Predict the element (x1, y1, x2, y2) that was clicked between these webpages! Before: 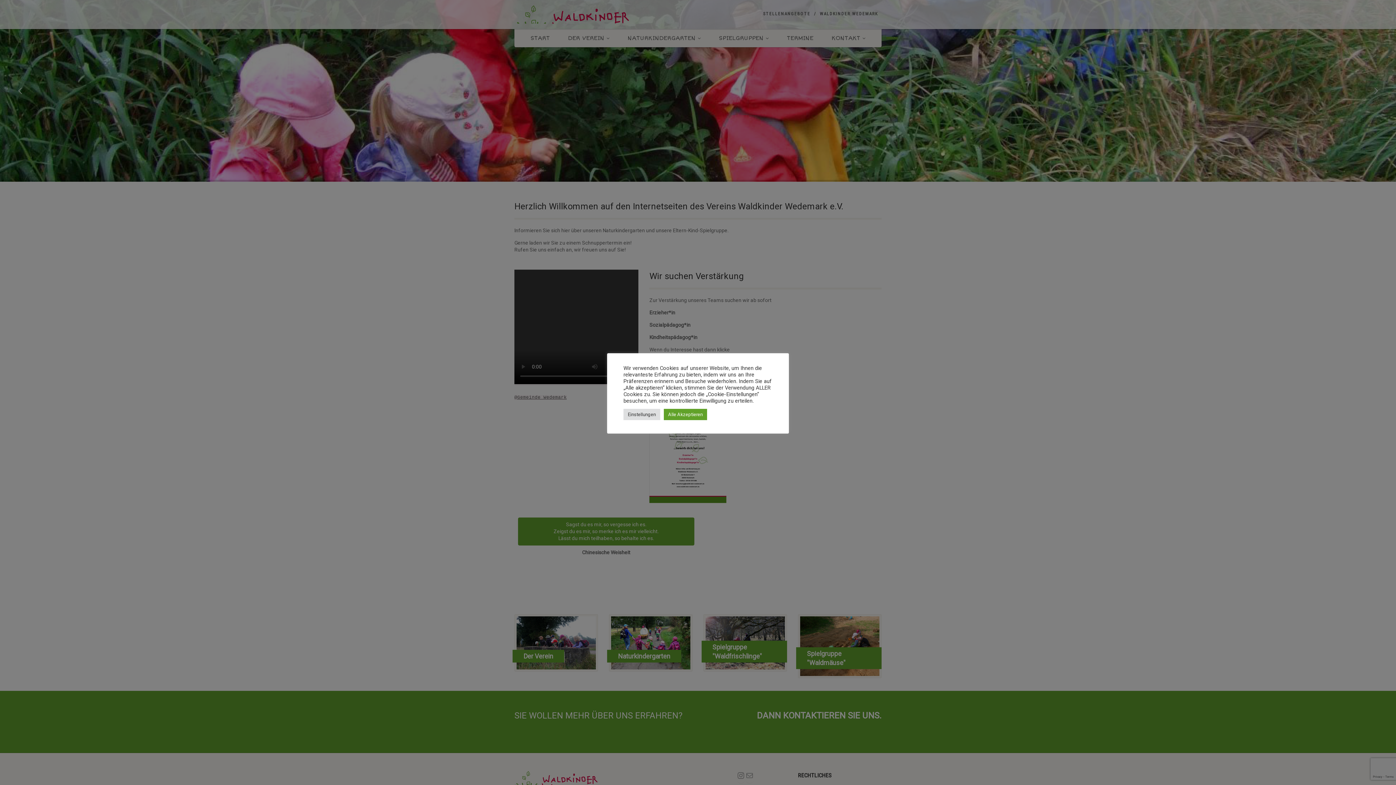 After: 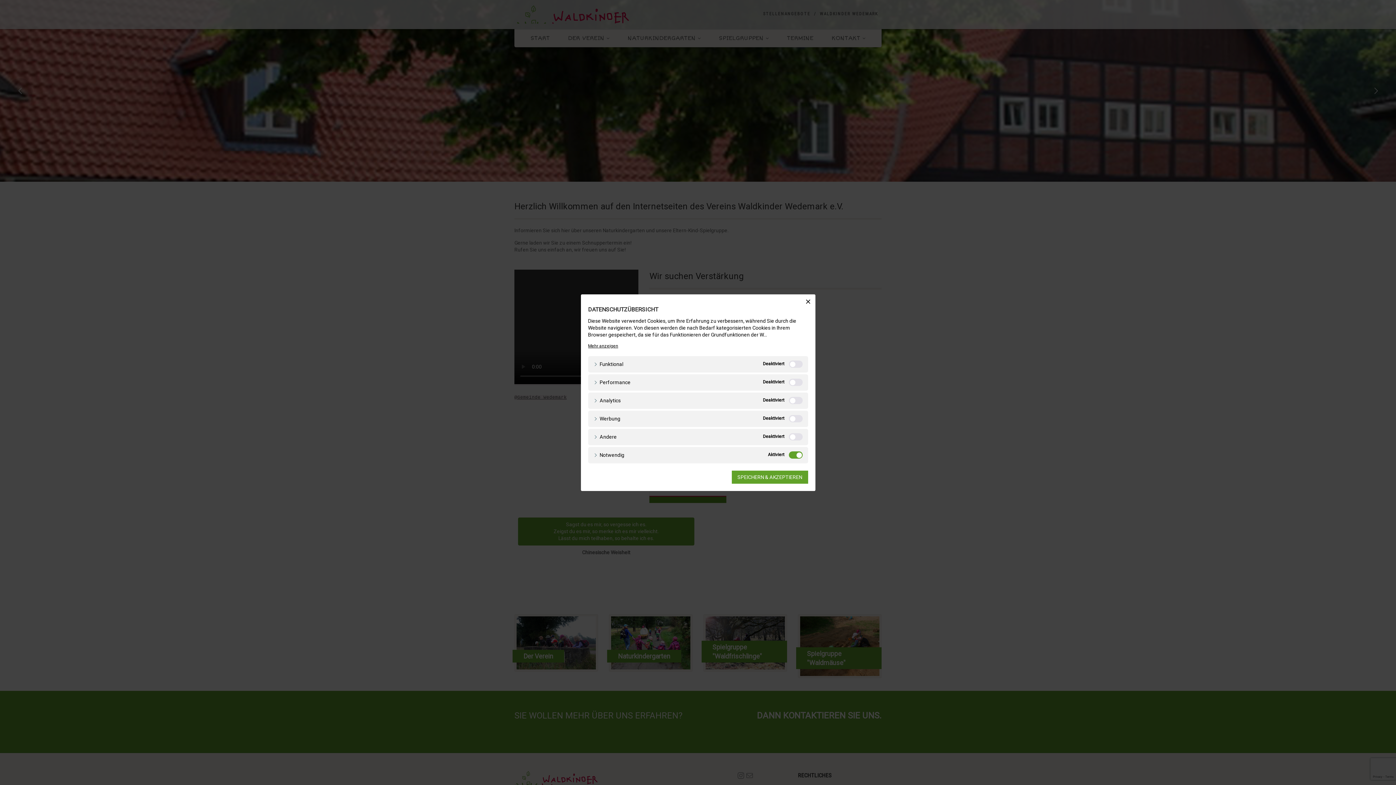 Action: bbox: (623, 408, 660, 420) label: Einstellungen